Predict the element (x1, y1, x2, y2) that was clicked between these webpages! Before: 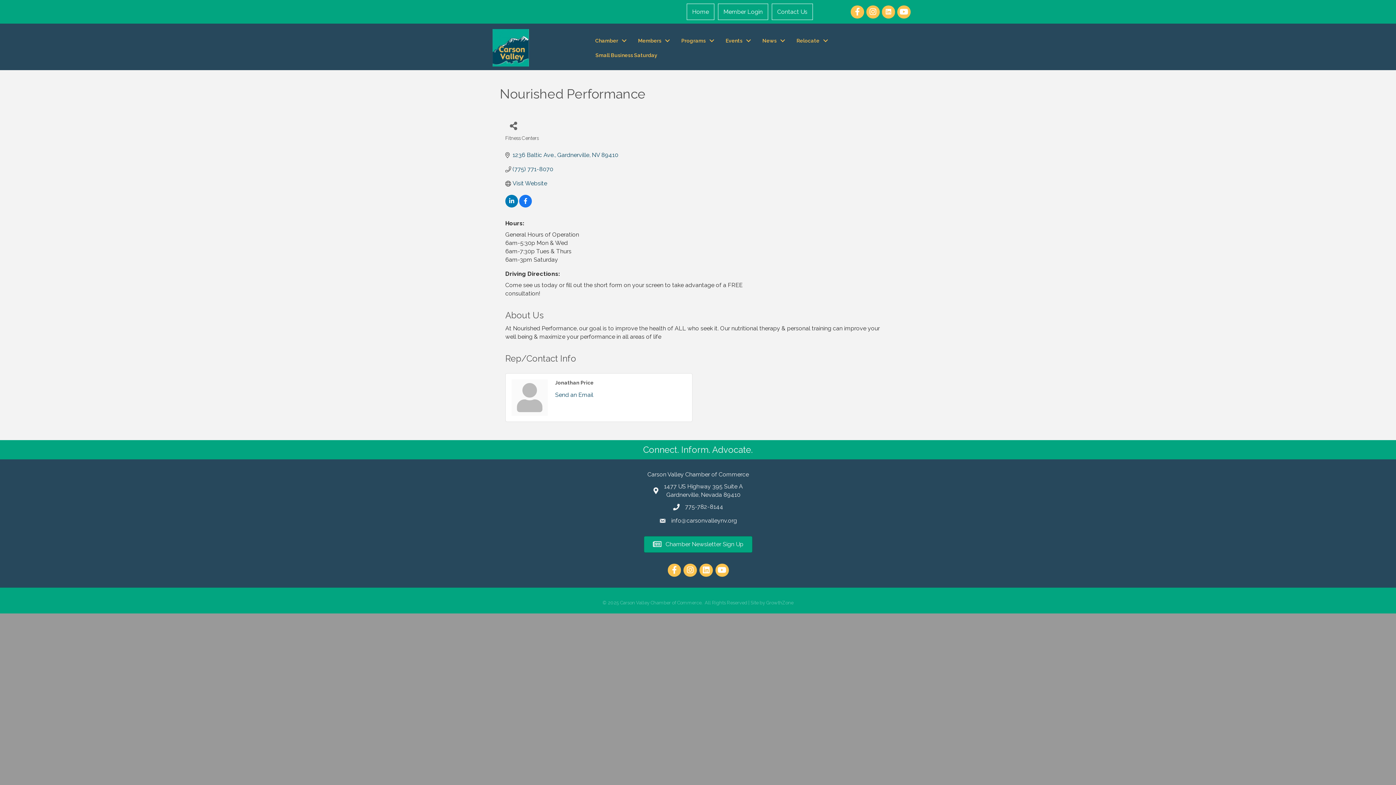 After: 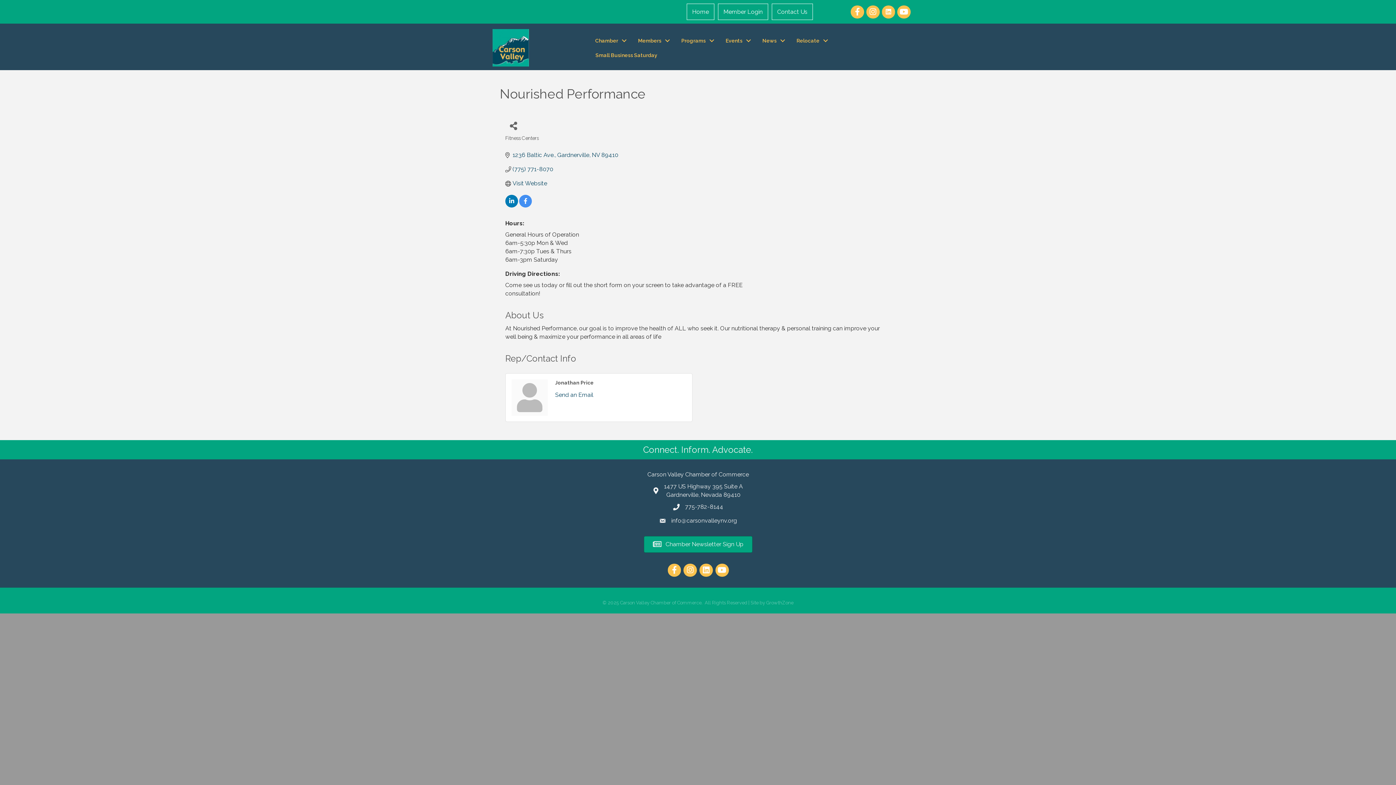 Action: bbox: (519, 198, 532, 205)